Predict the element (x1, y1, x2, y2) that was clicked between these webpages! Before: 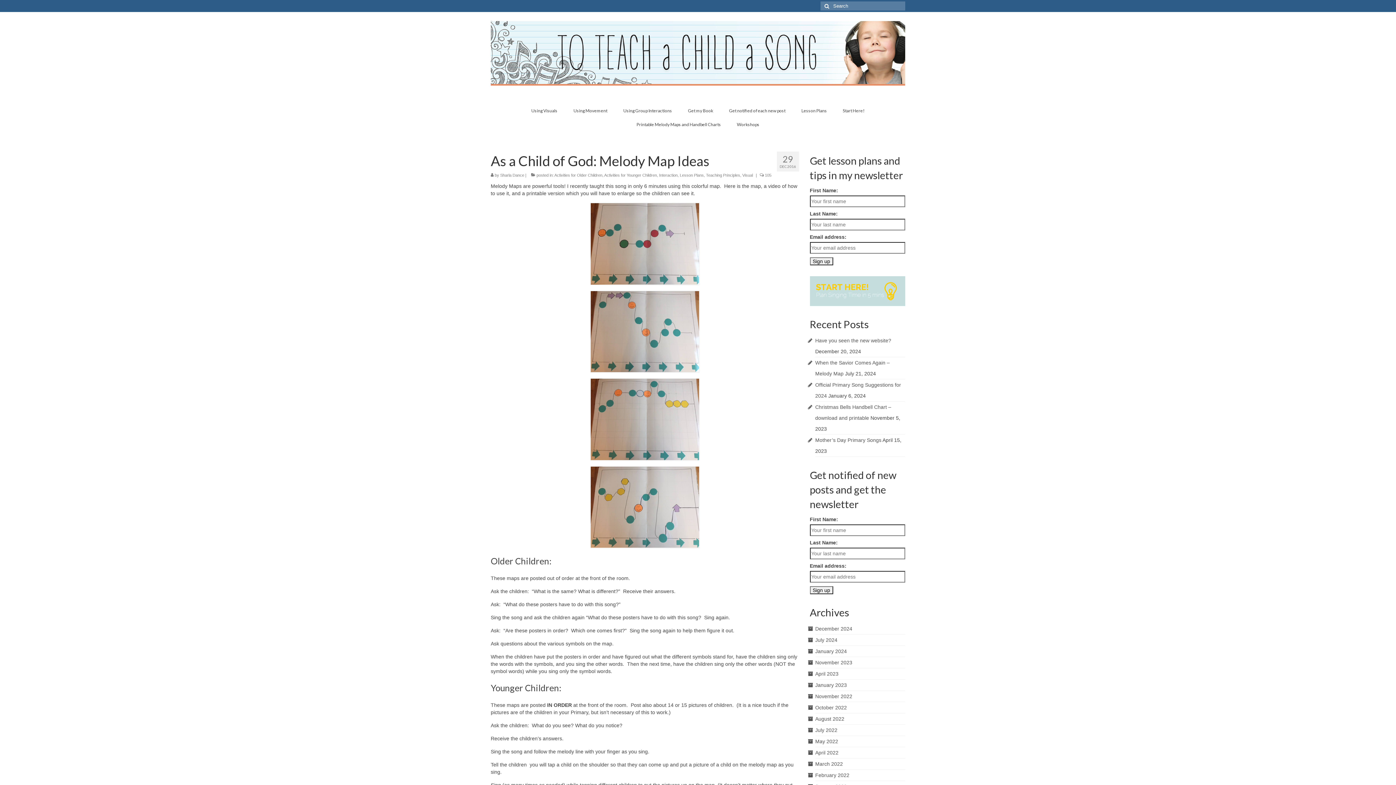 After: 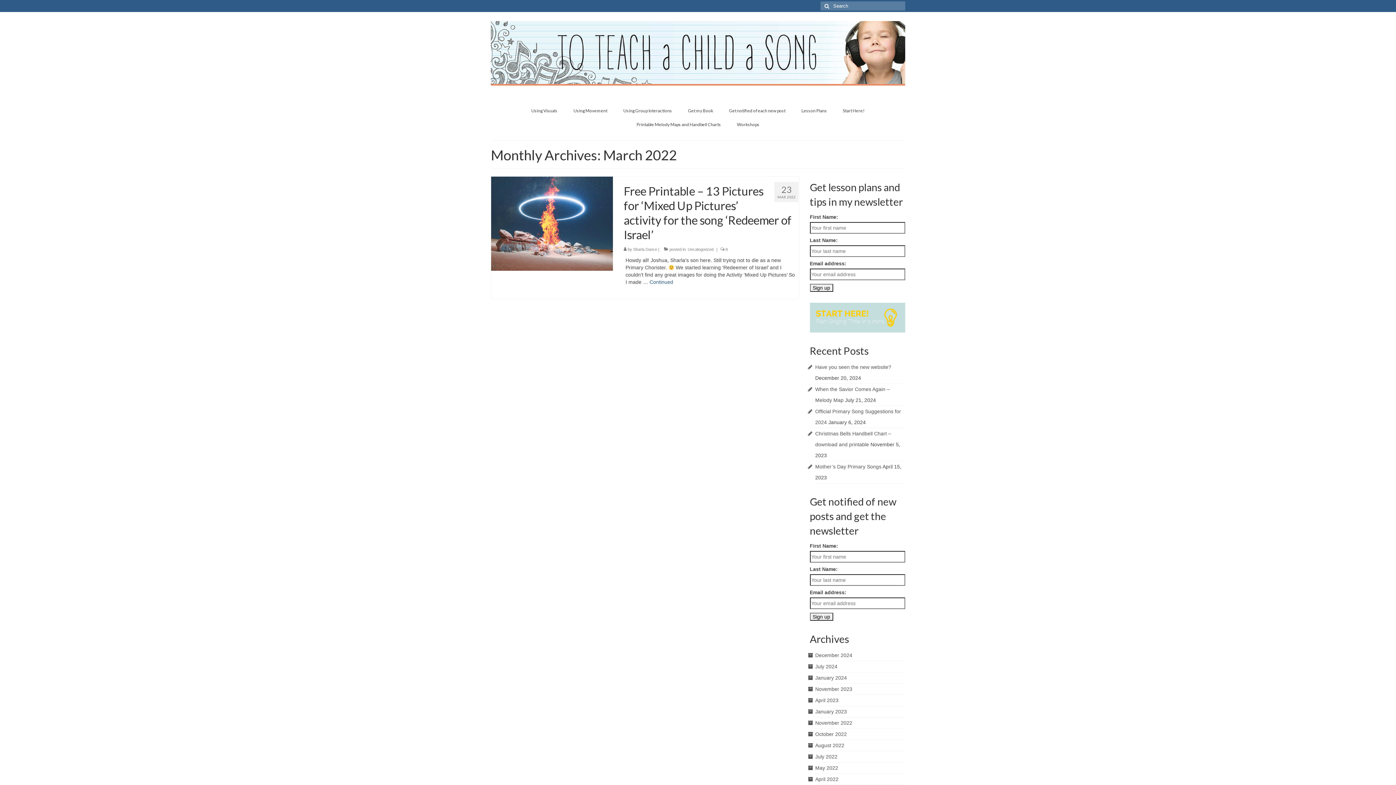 Action: bbox: (815, 761, 843, 767) label: March 2022